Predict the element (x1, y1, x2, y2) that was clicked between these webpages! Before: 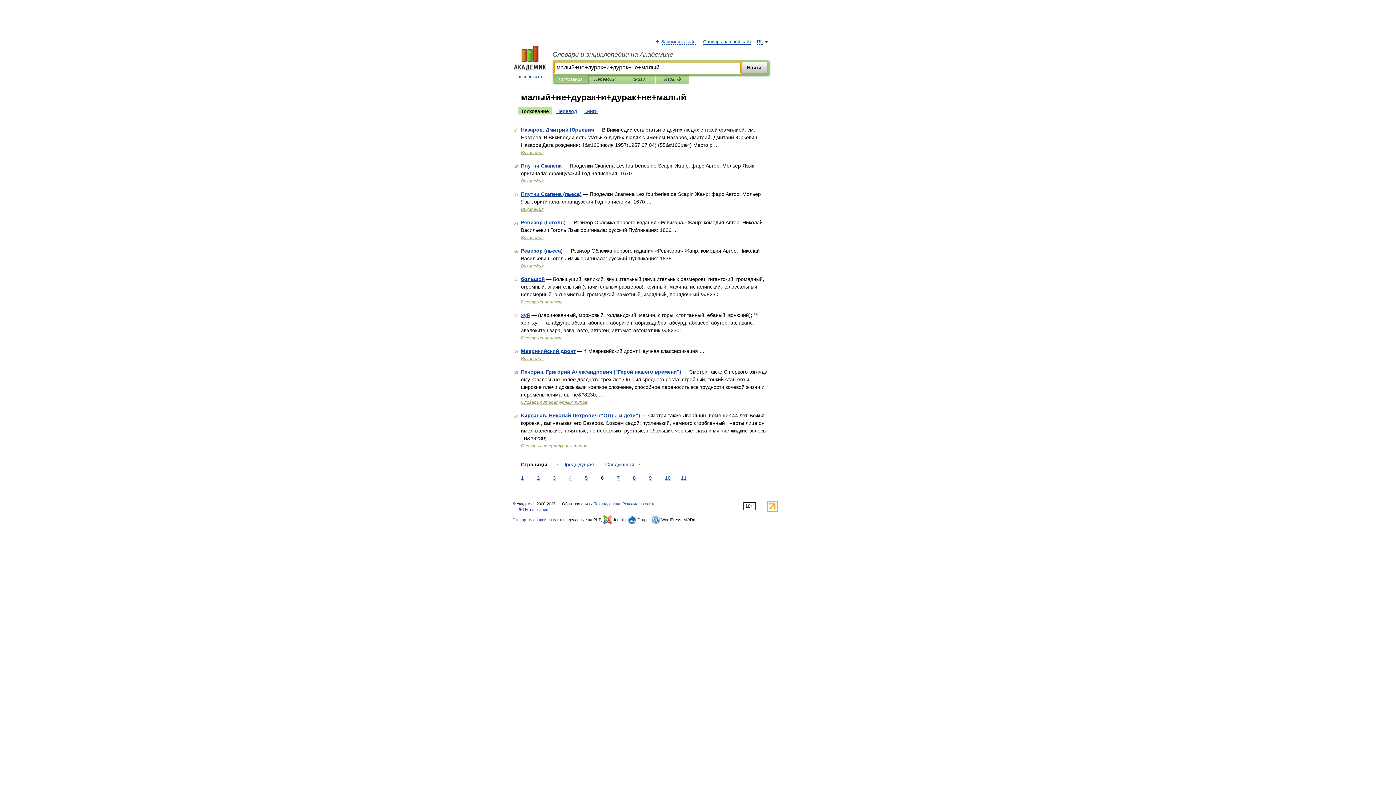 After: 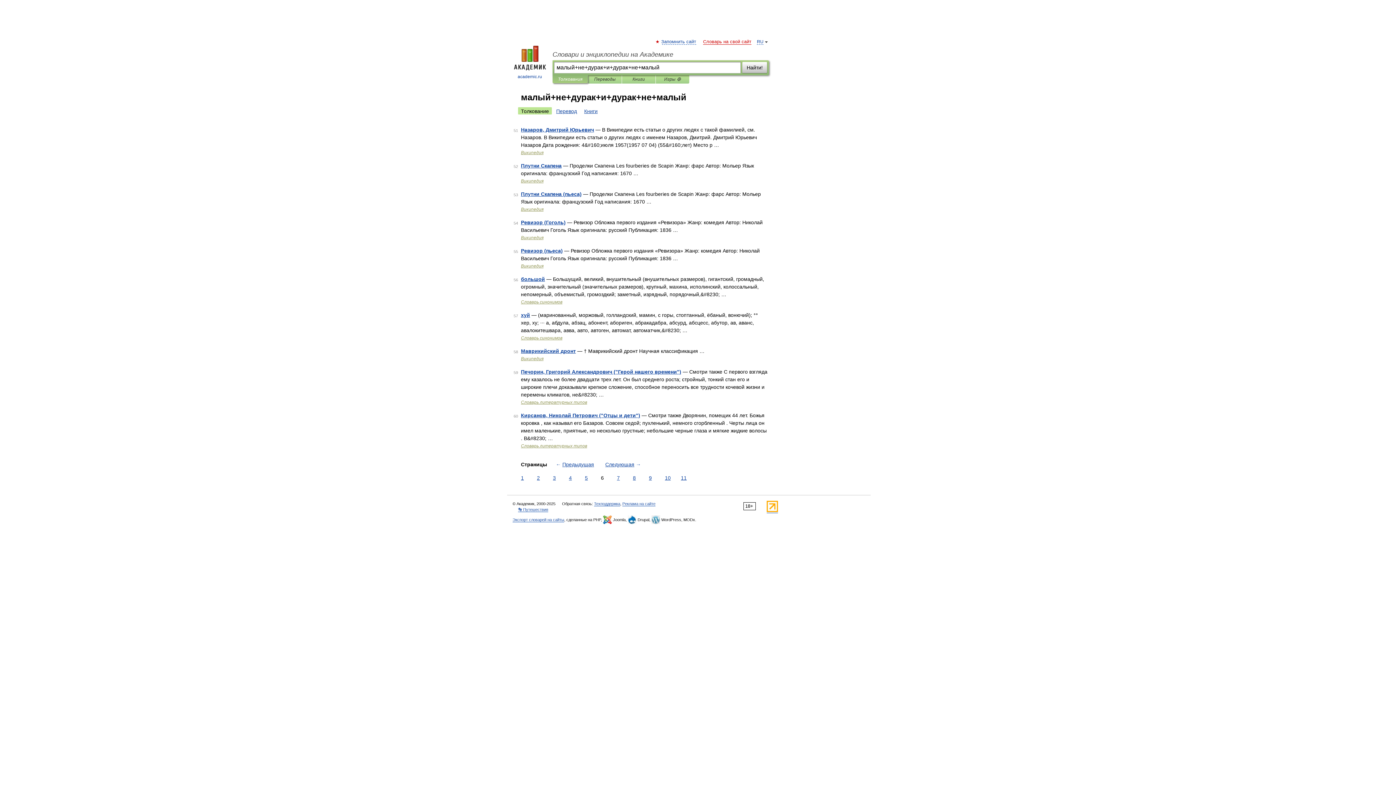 Action: label: Словарь на свой сайт bbox: (703, 39, 751, 44)